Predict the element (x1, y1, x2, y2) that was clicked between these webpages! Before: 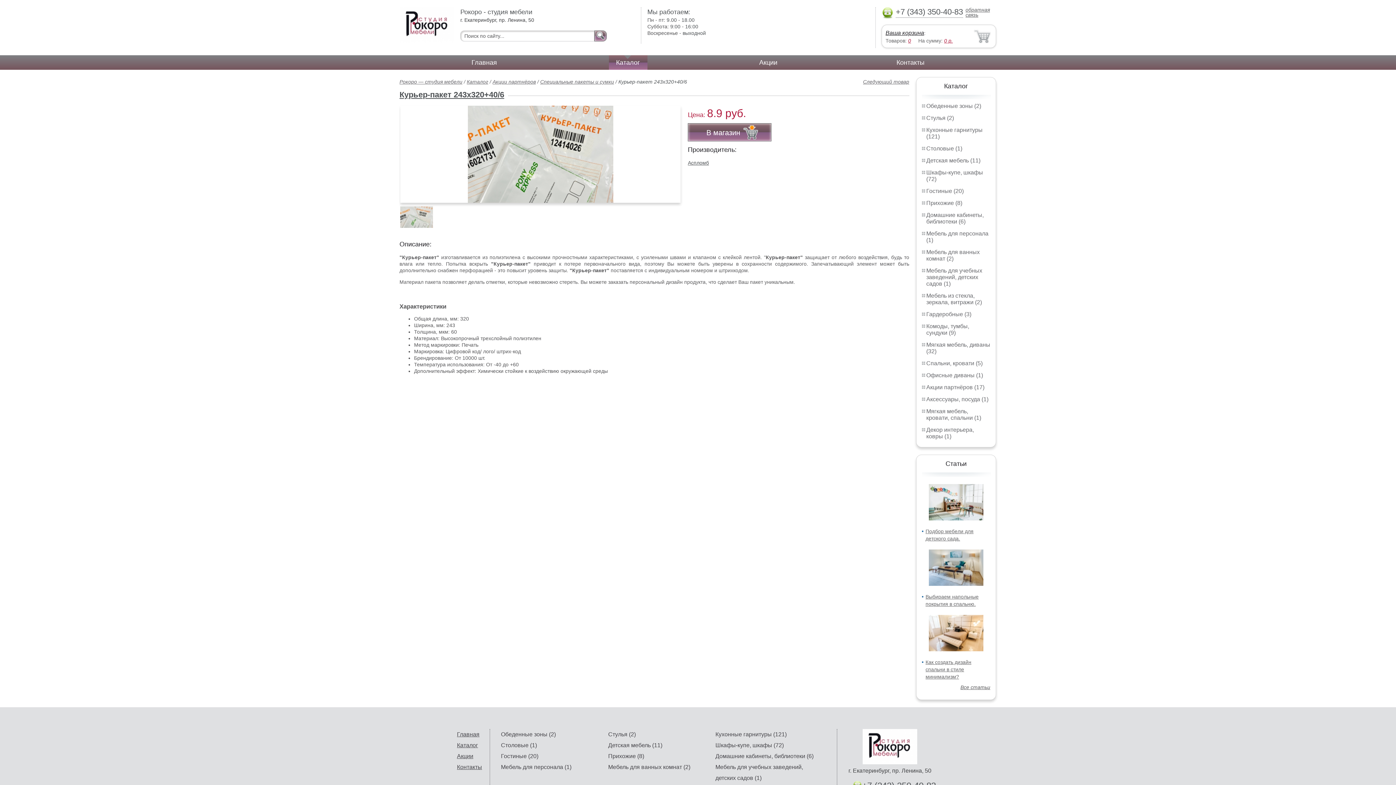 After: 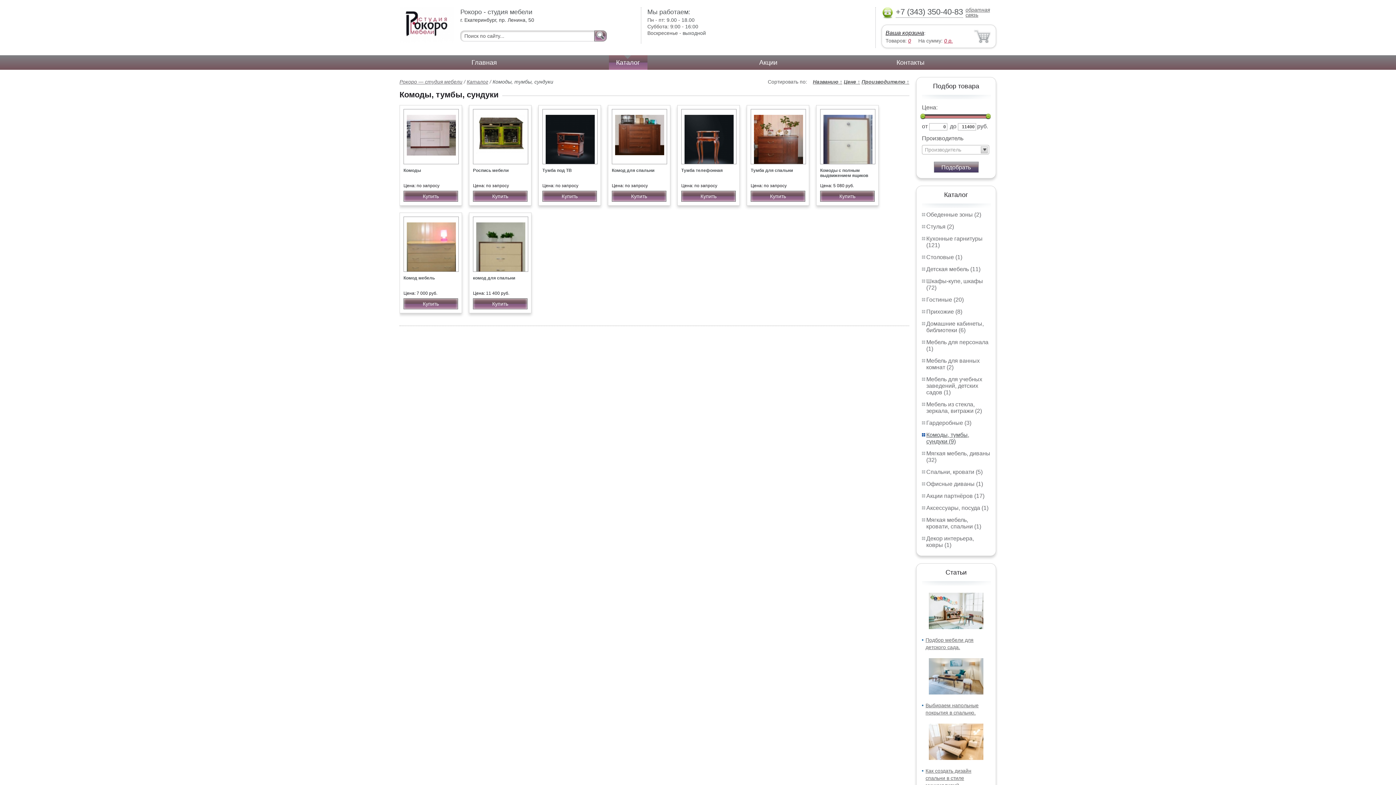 Action: label: Комоды, тумбы, сундуки (9) bbox: (926, 323, 969, 336)